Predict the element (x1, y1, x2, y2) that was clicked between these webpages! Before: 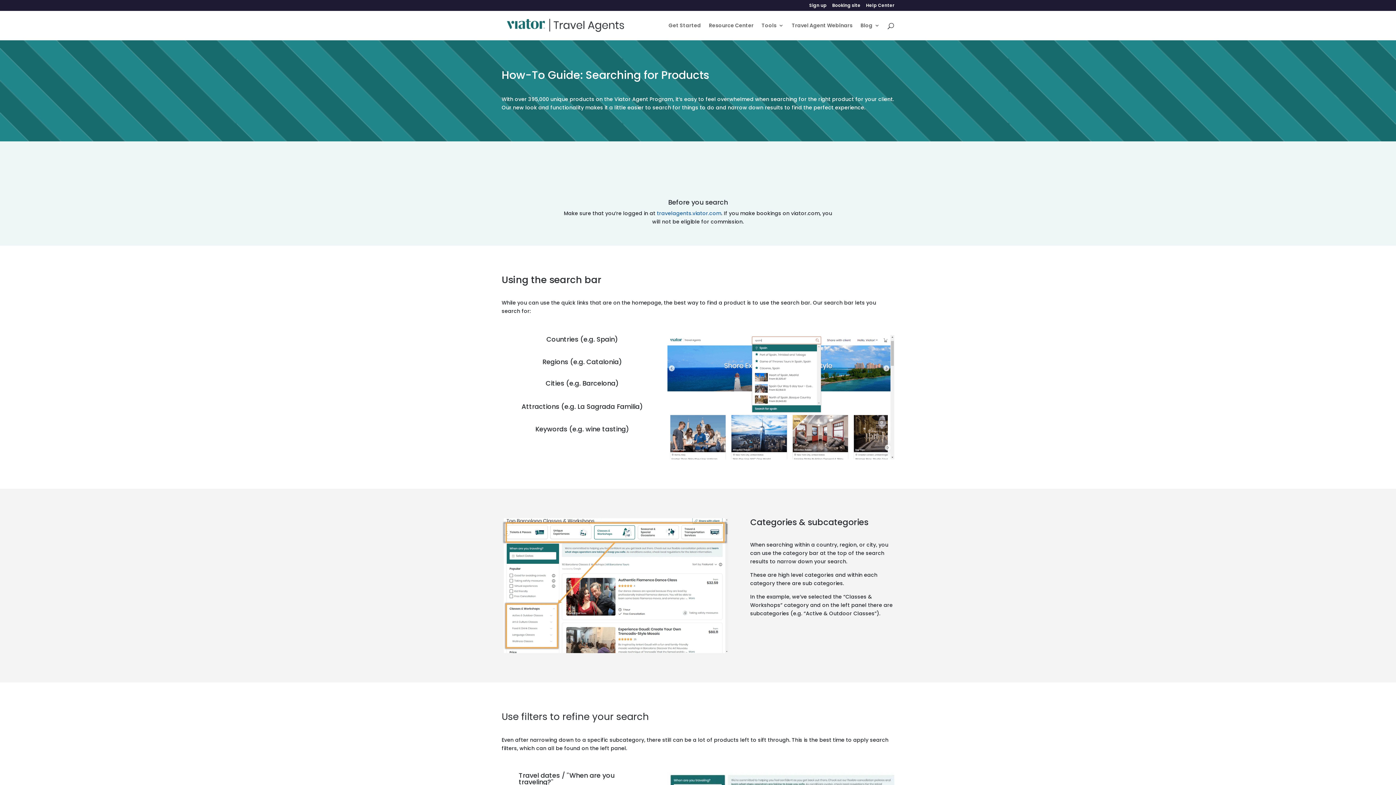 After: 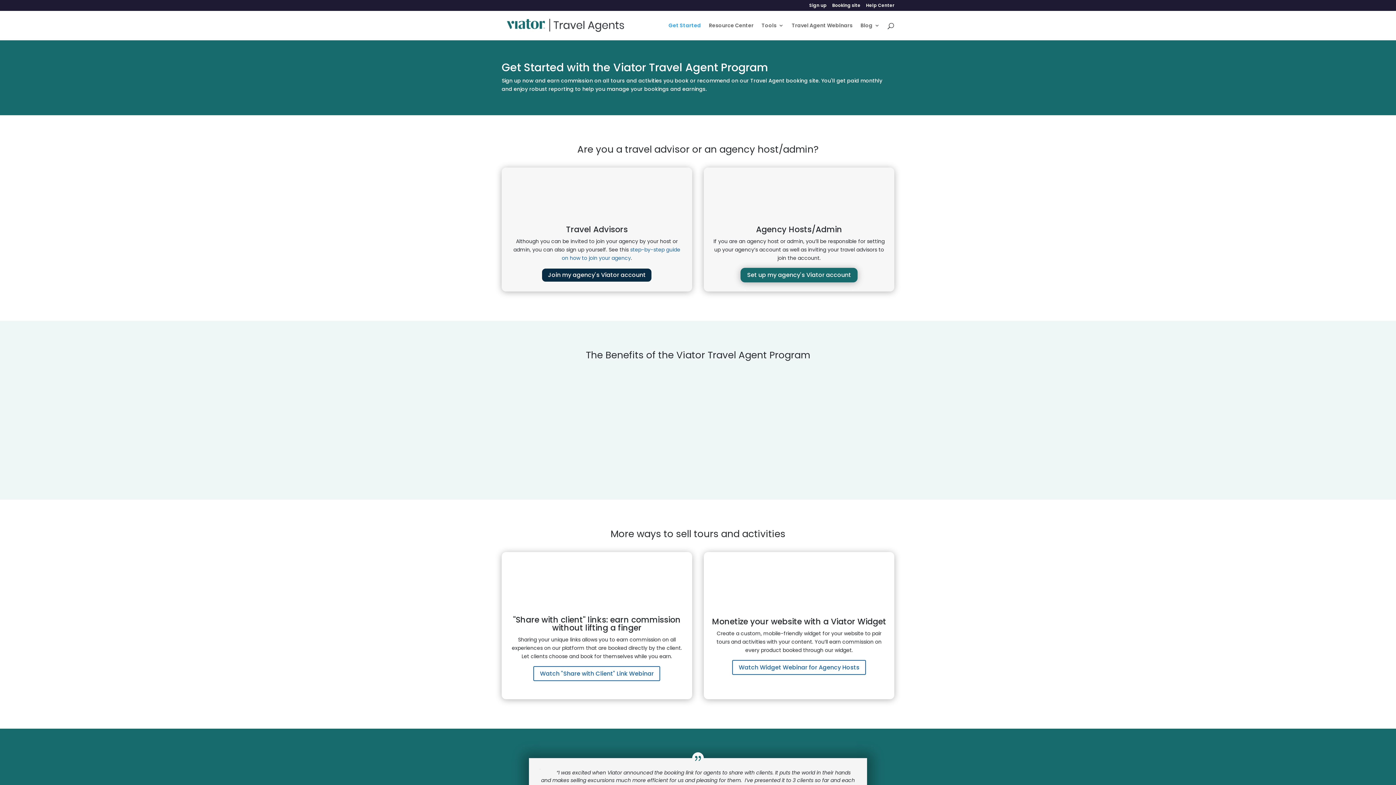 Action: label: Get Started bbox: (668, 22, 701, 40)